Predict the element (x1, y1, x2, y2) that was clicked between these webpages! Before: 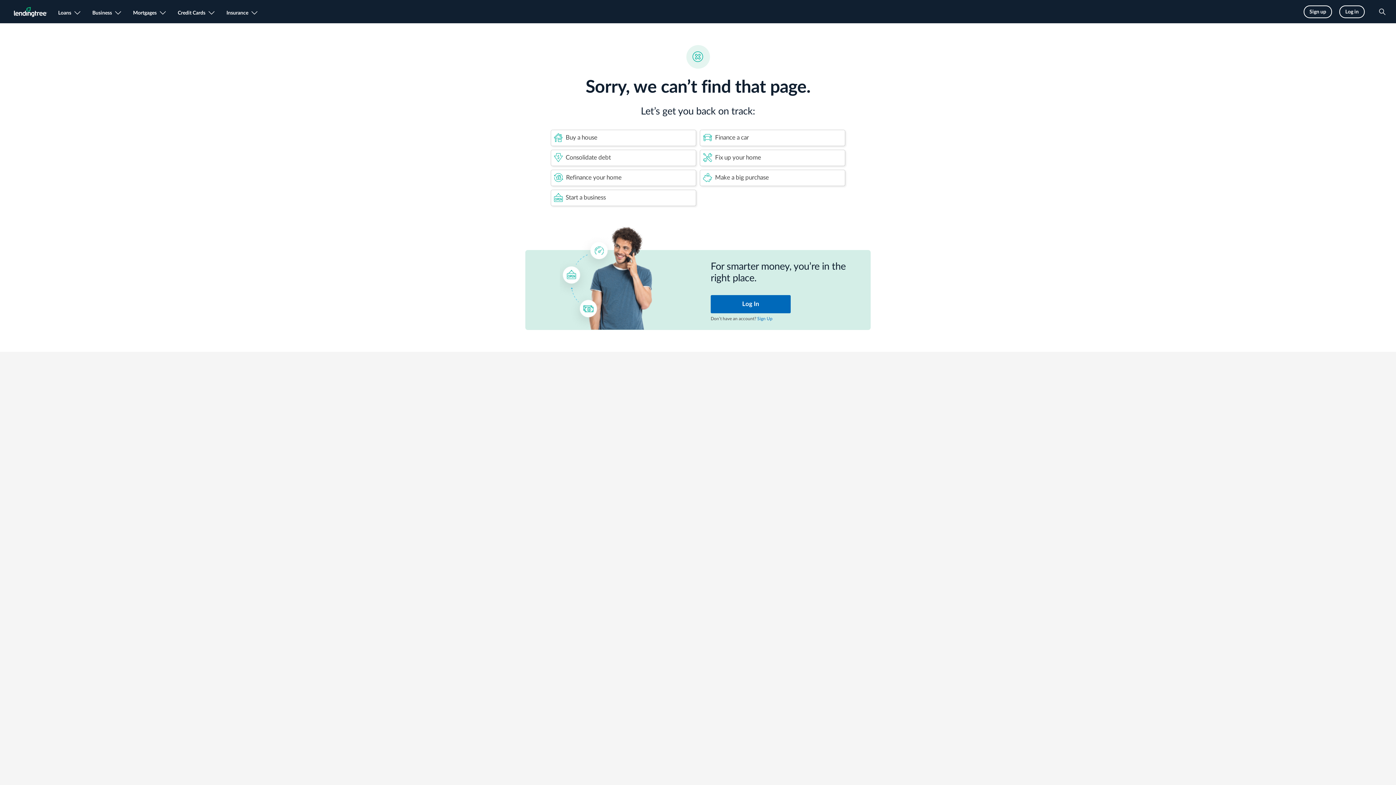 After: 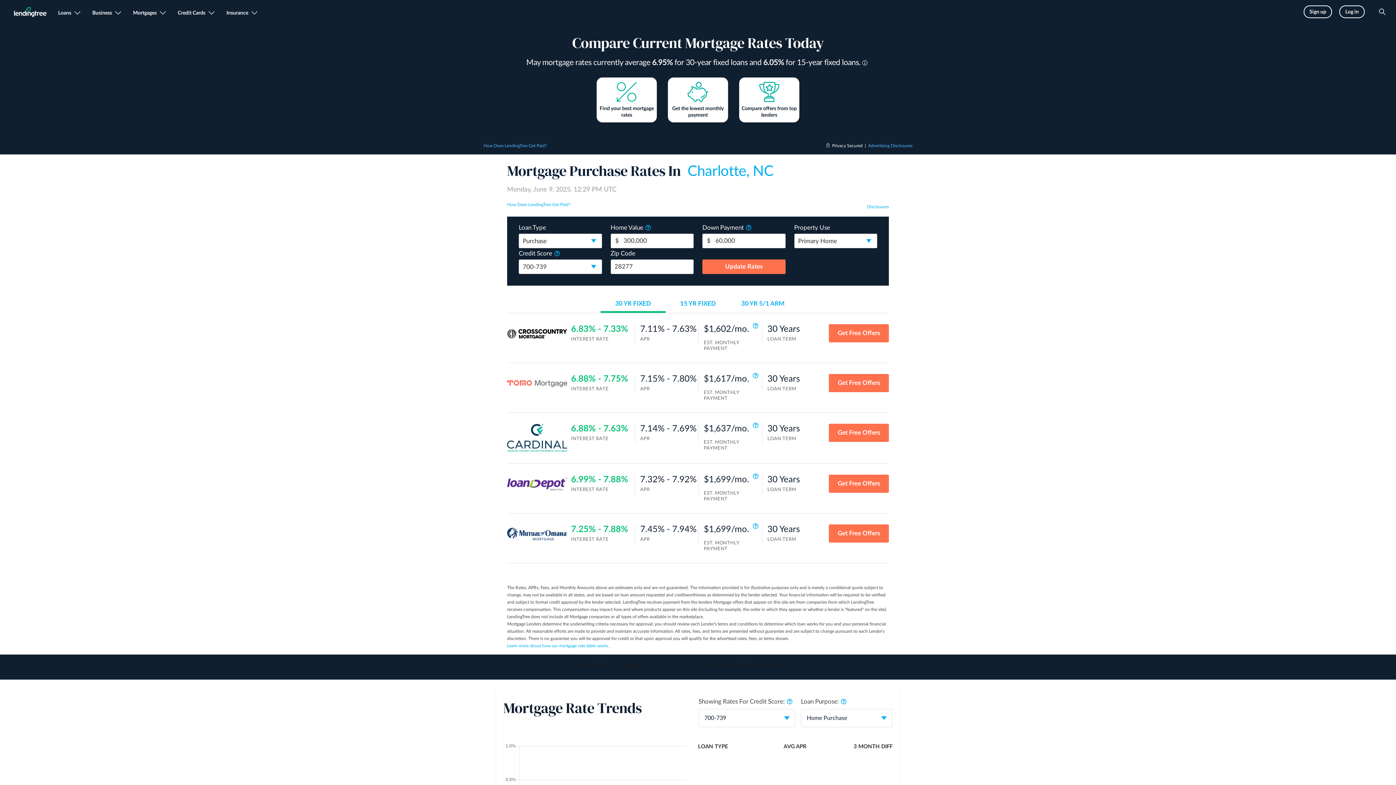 Action: bbox: (550, 129, 696, 146) label: ​
Buy a house